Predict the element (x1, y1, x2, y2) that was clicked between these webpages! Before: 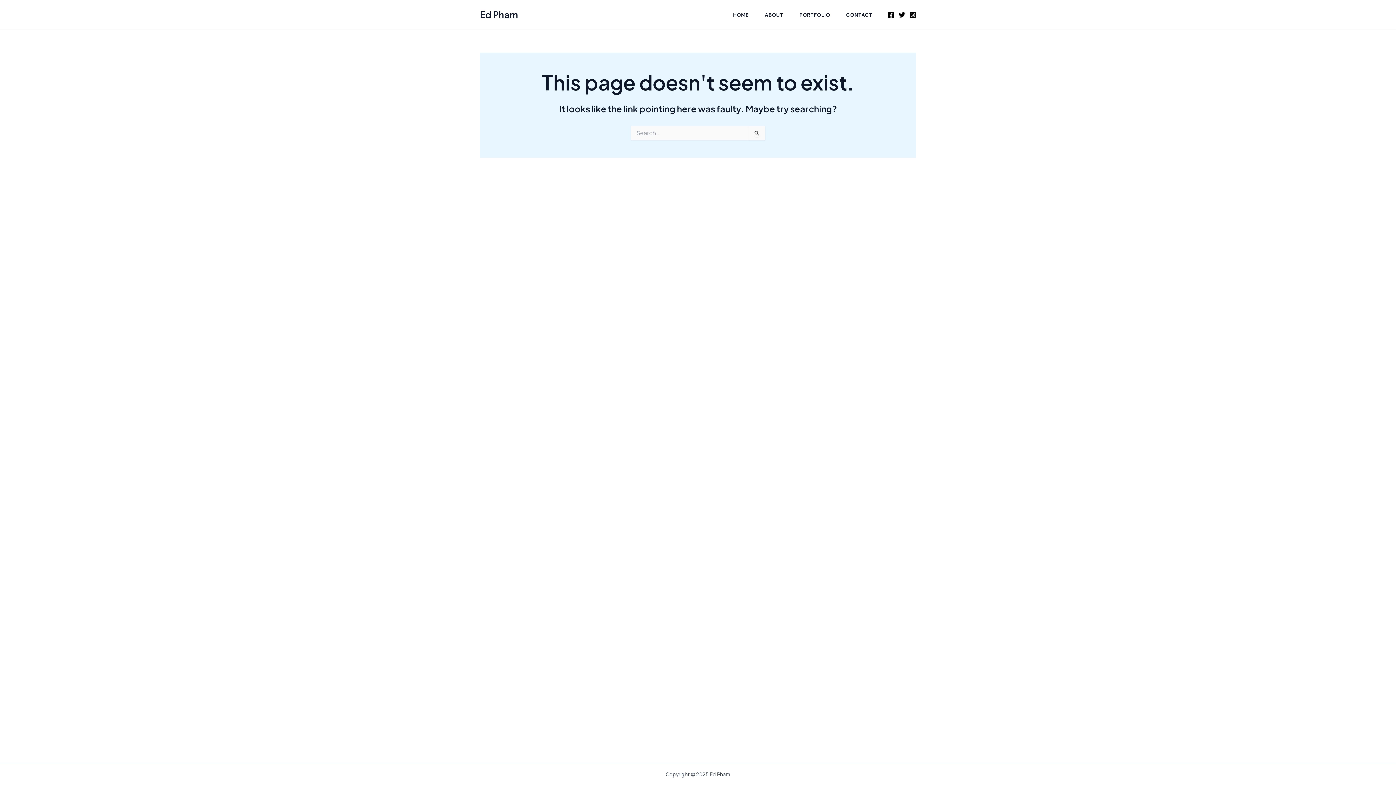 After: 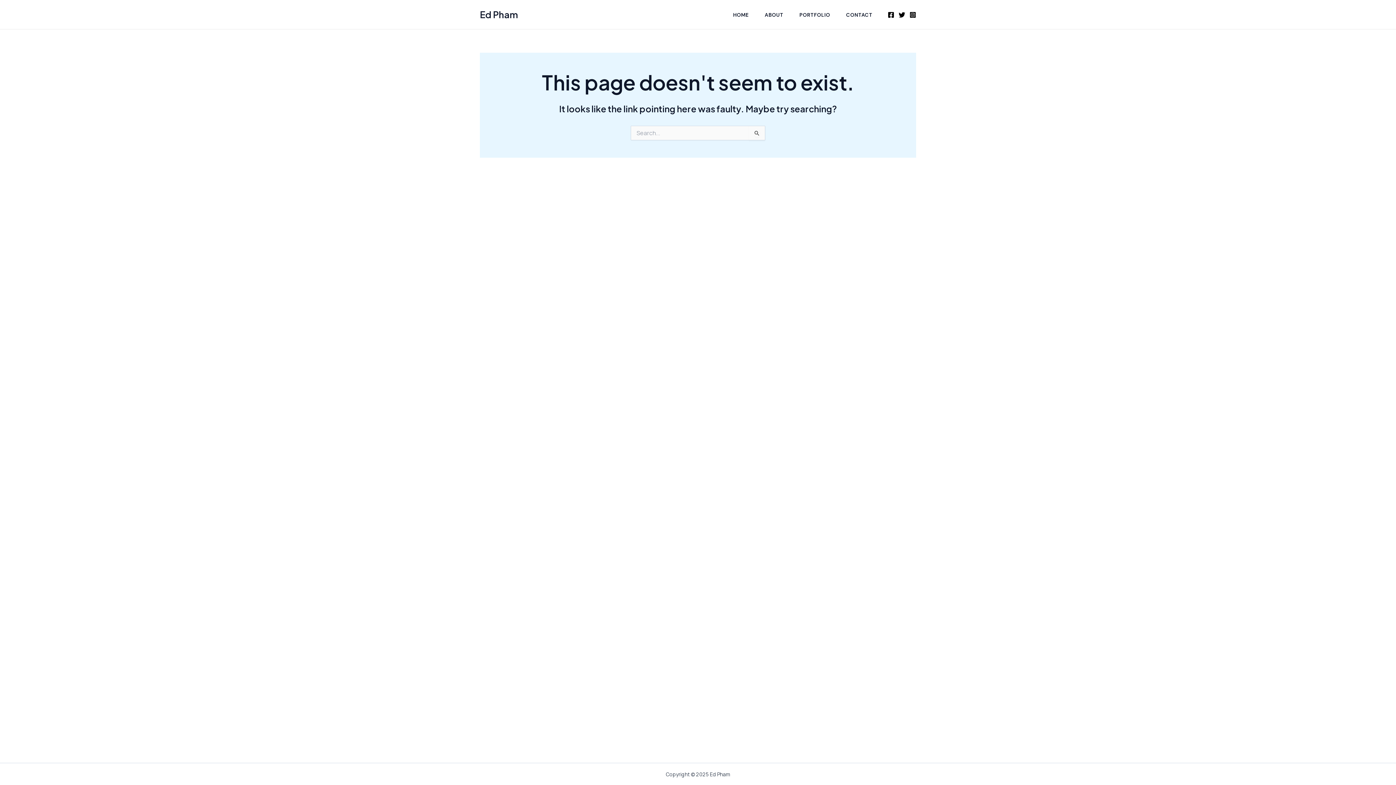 Action: bbox: (909, 11, 916, 18) label: Instagram